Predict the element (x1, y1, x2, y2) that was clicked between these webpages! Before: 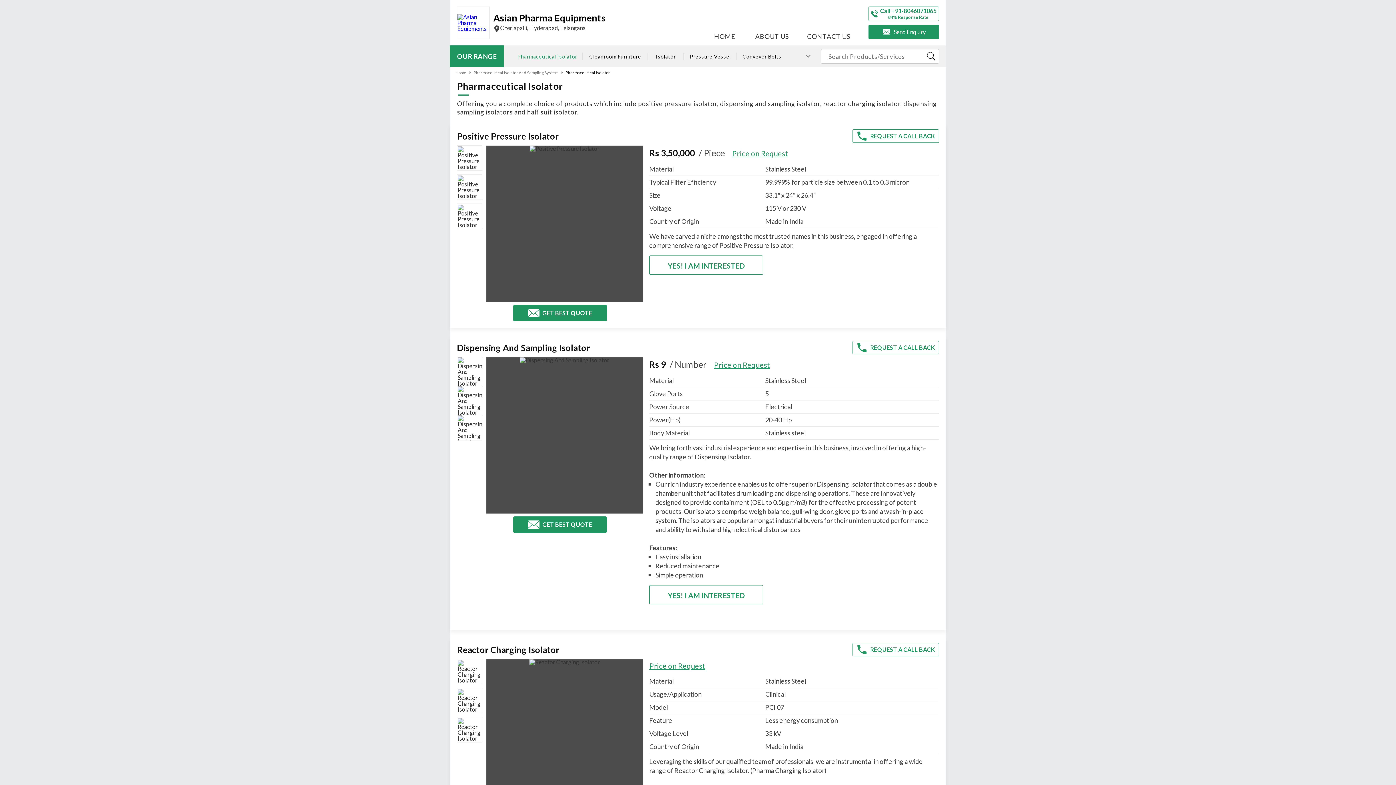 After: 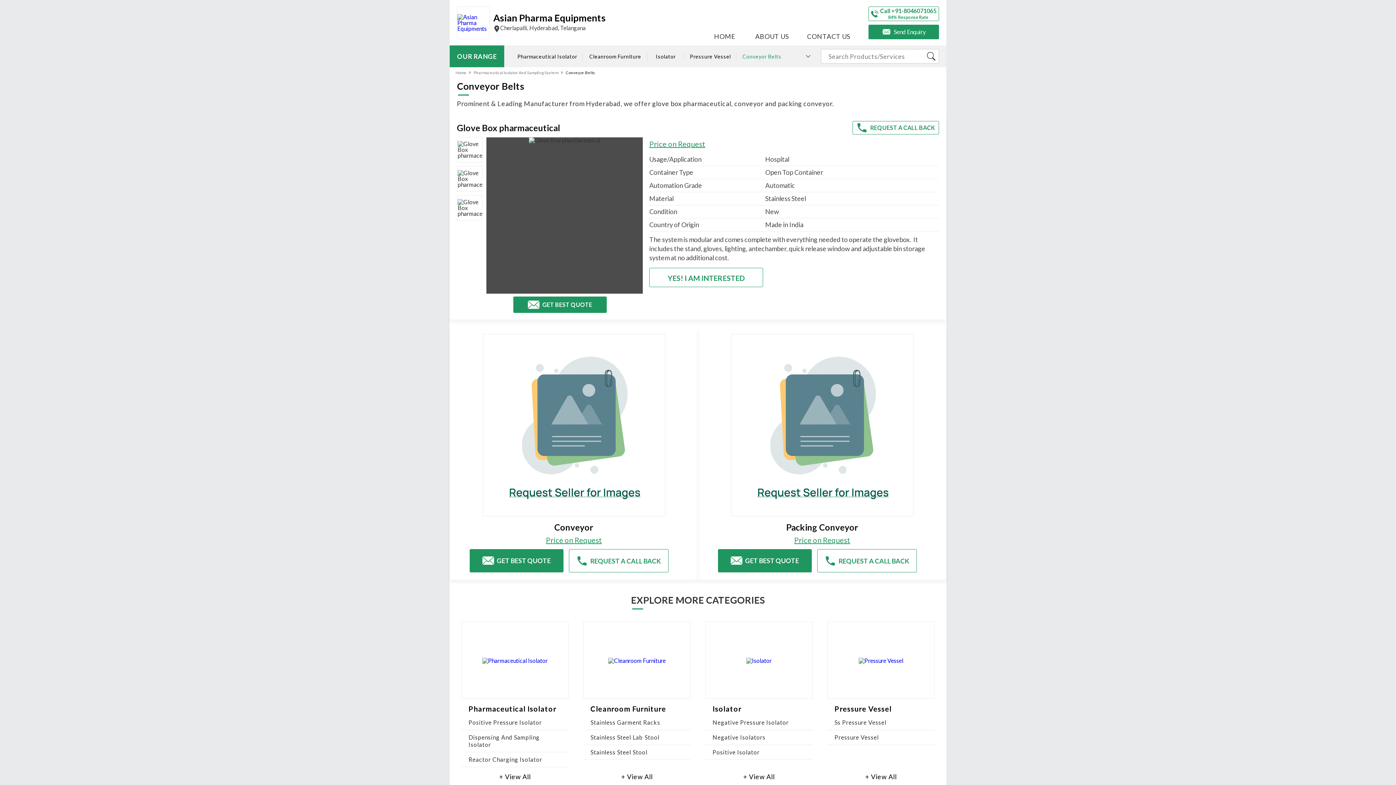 Action: label: Conveyor Belts bbox: (737, 49, 787, 63)